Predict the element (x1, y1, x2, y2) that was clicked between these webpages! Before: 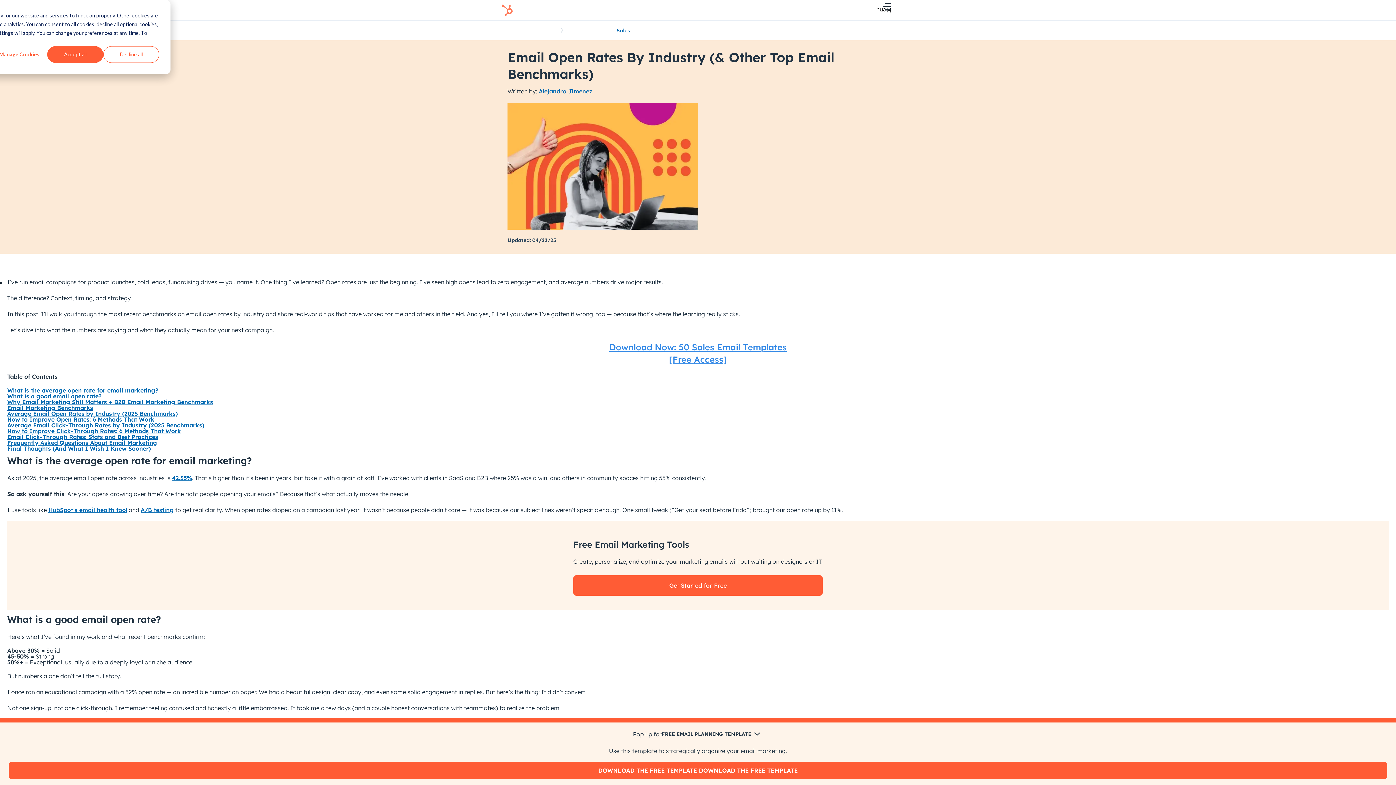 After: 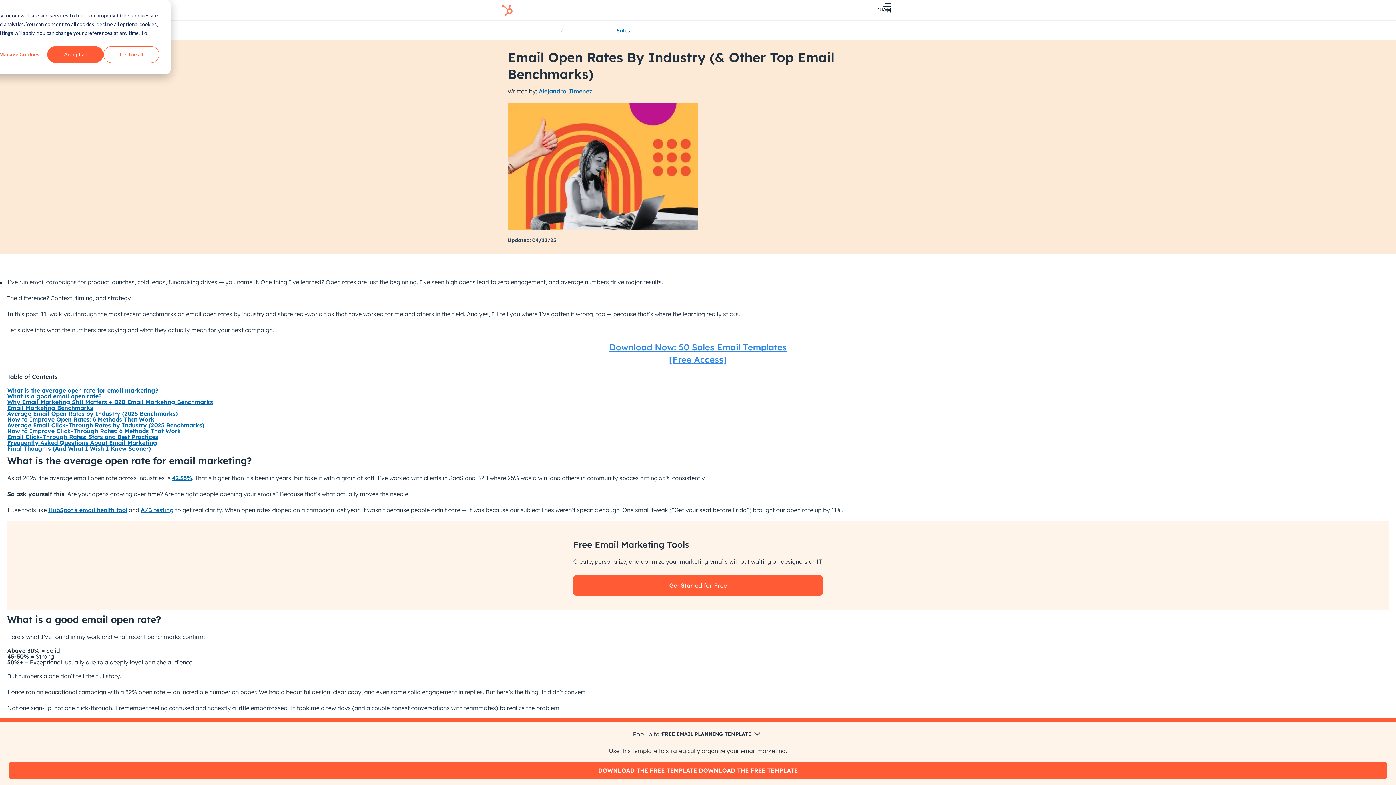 Action: label: A/B testing bbox: (140, 506, 173, 513)